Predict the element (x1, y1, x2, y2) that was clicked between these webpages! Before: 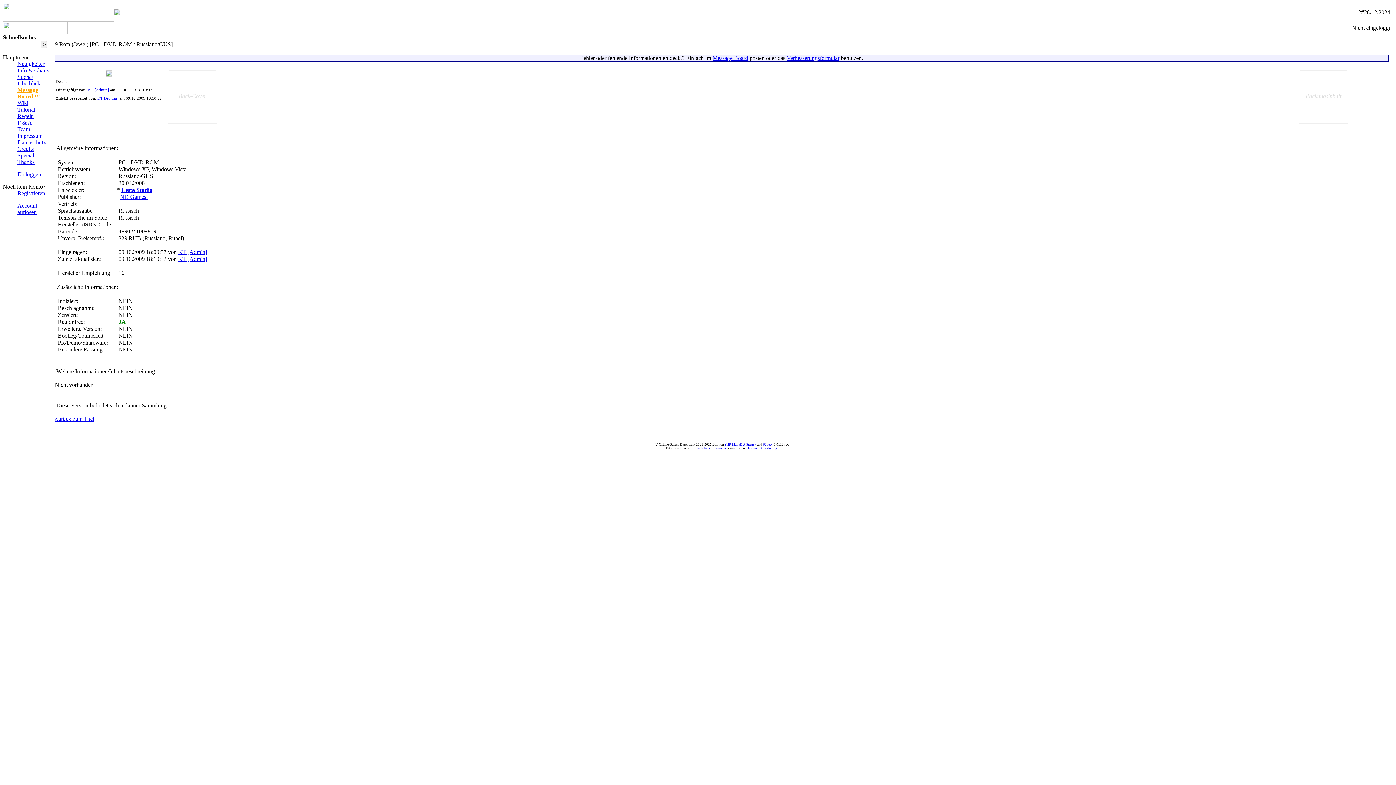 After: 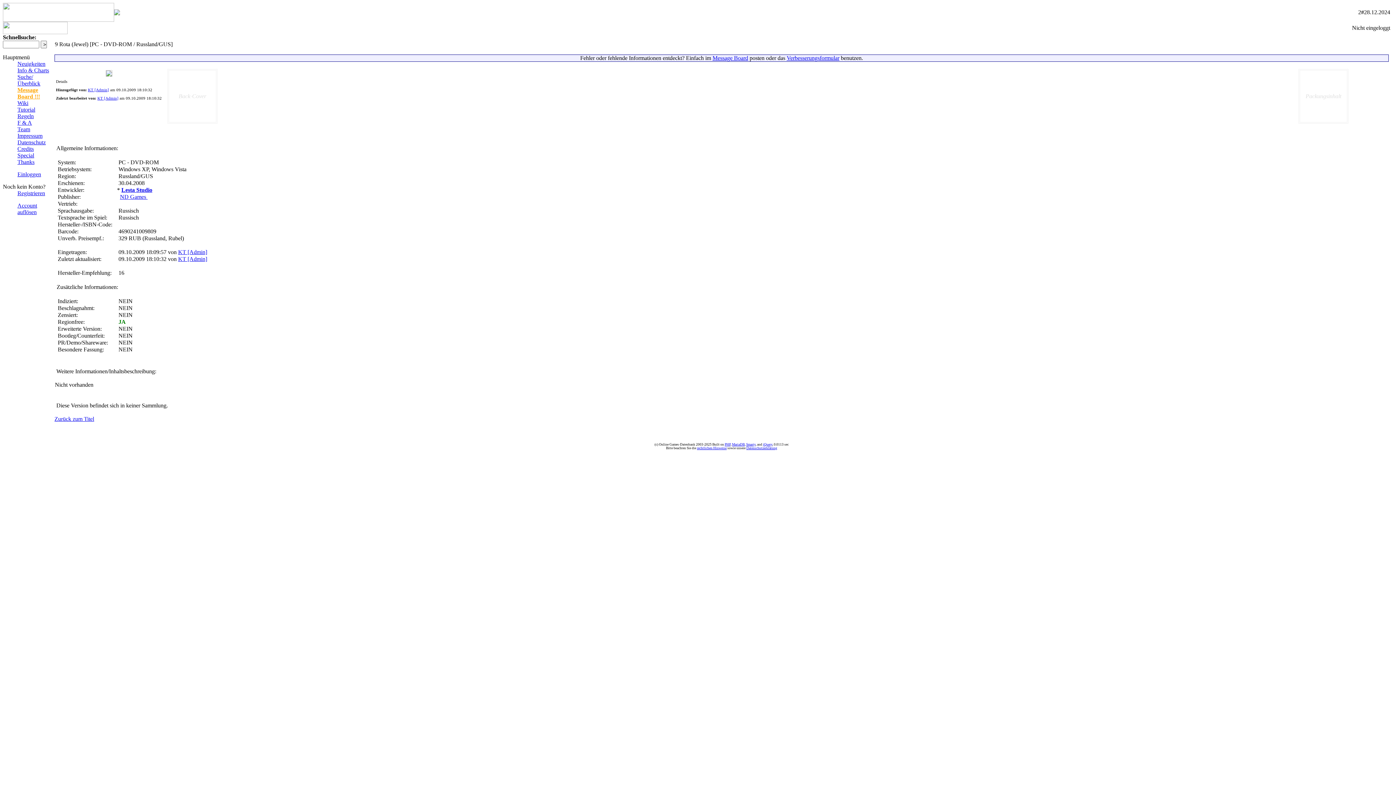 Action: label: Message Board bbox: (712, 54, 748, 61)